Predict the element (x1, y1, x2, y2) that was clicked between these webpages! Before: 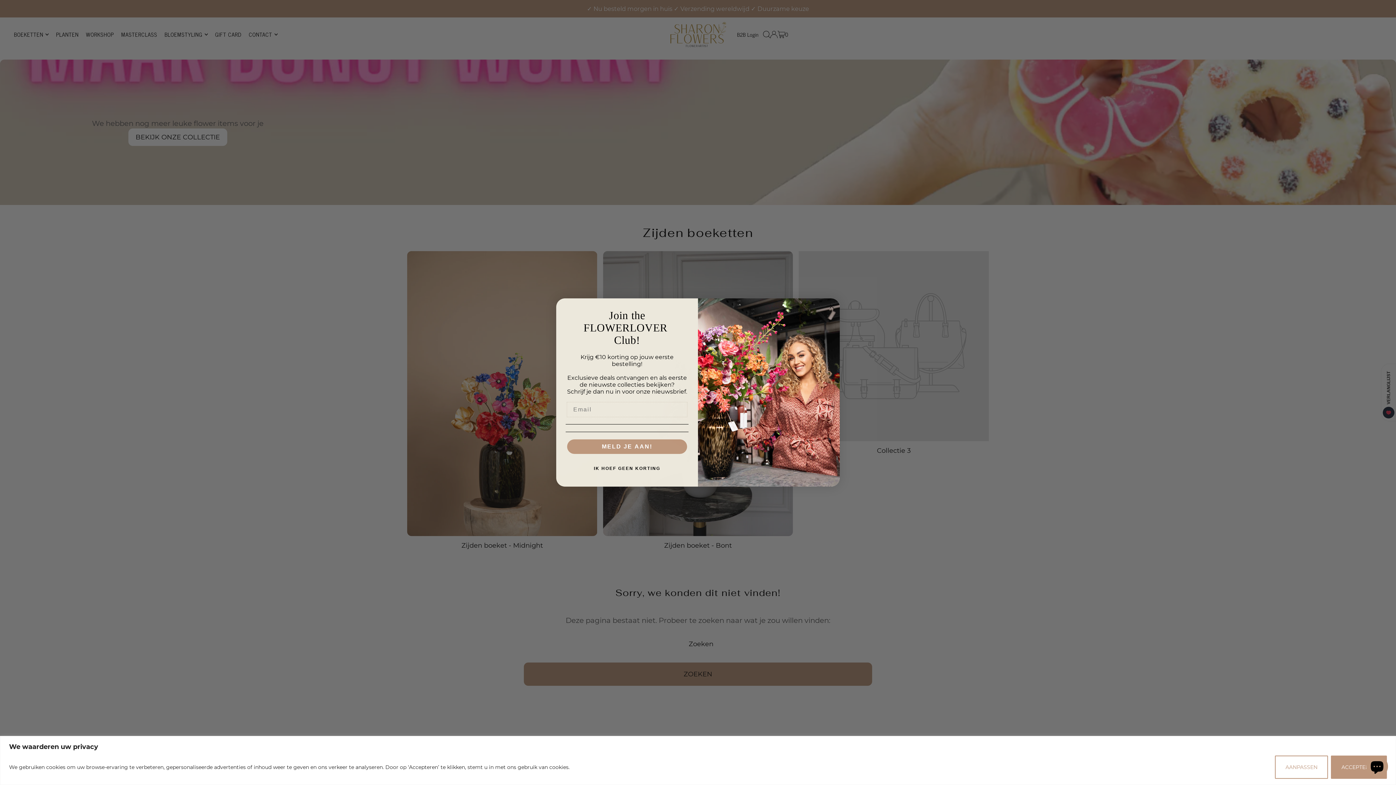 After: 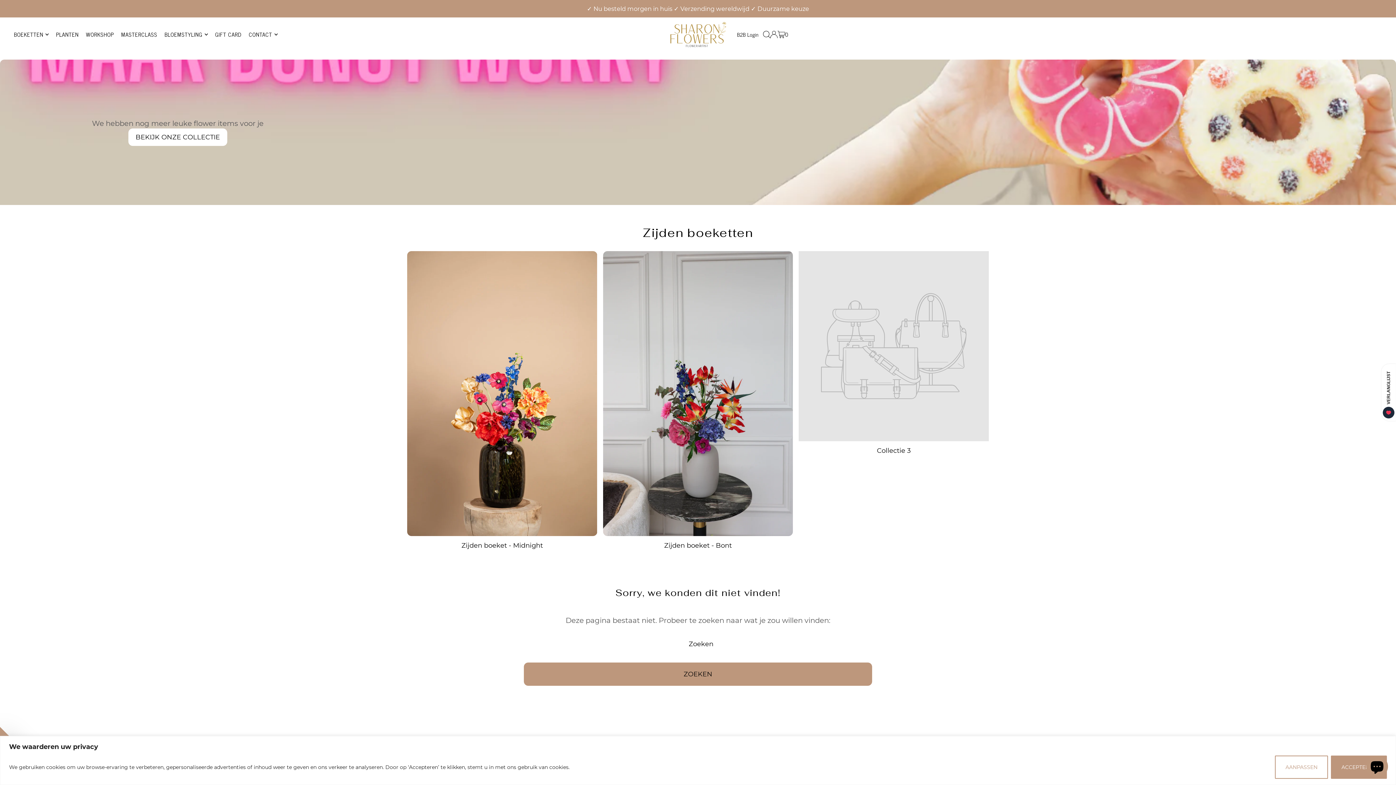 Action: bbox: (565, 478, 688, 493) label: IK HOEF GEEN KORTING